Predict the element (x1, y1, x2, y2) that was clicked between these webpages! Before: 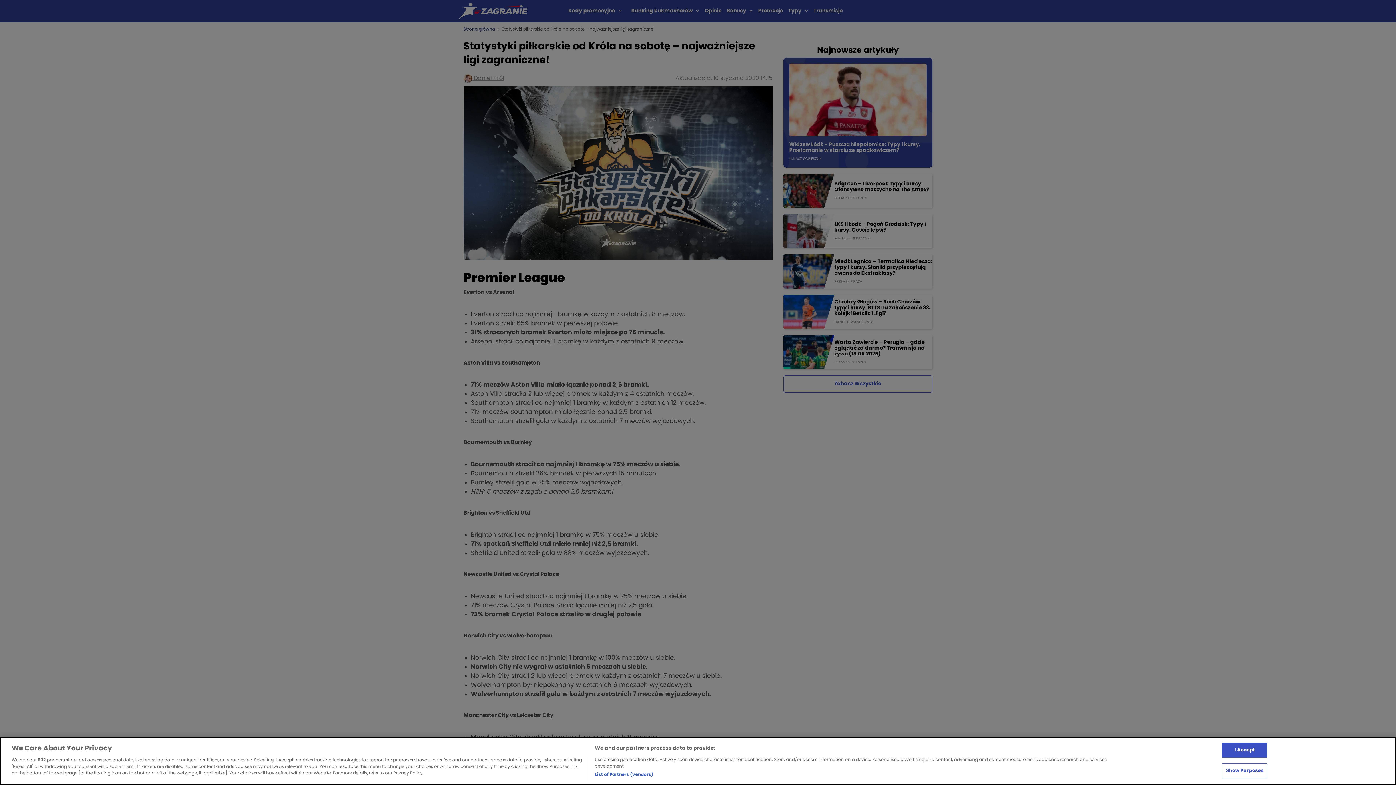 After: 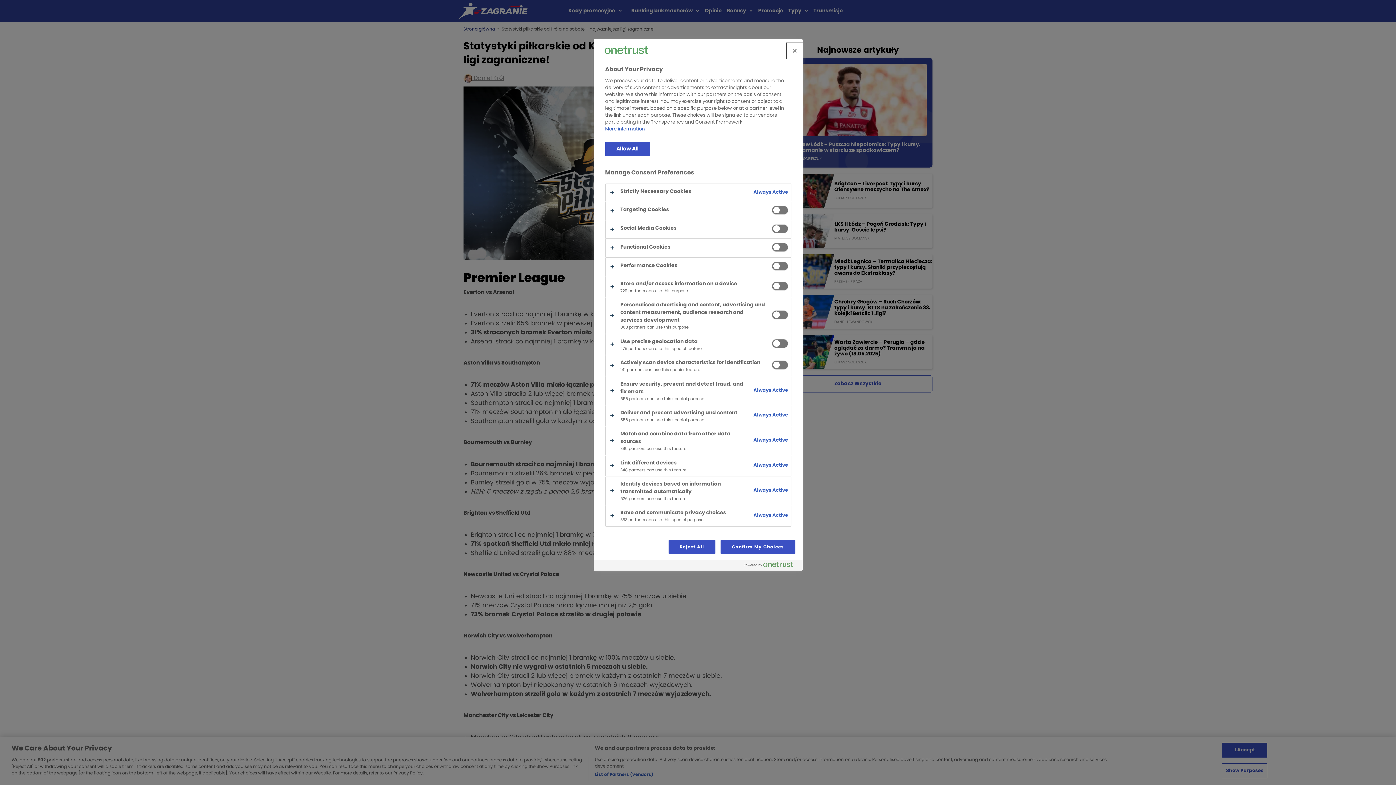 Action: label: Show Purposes bbox: (1222, 763, 1267, 778)